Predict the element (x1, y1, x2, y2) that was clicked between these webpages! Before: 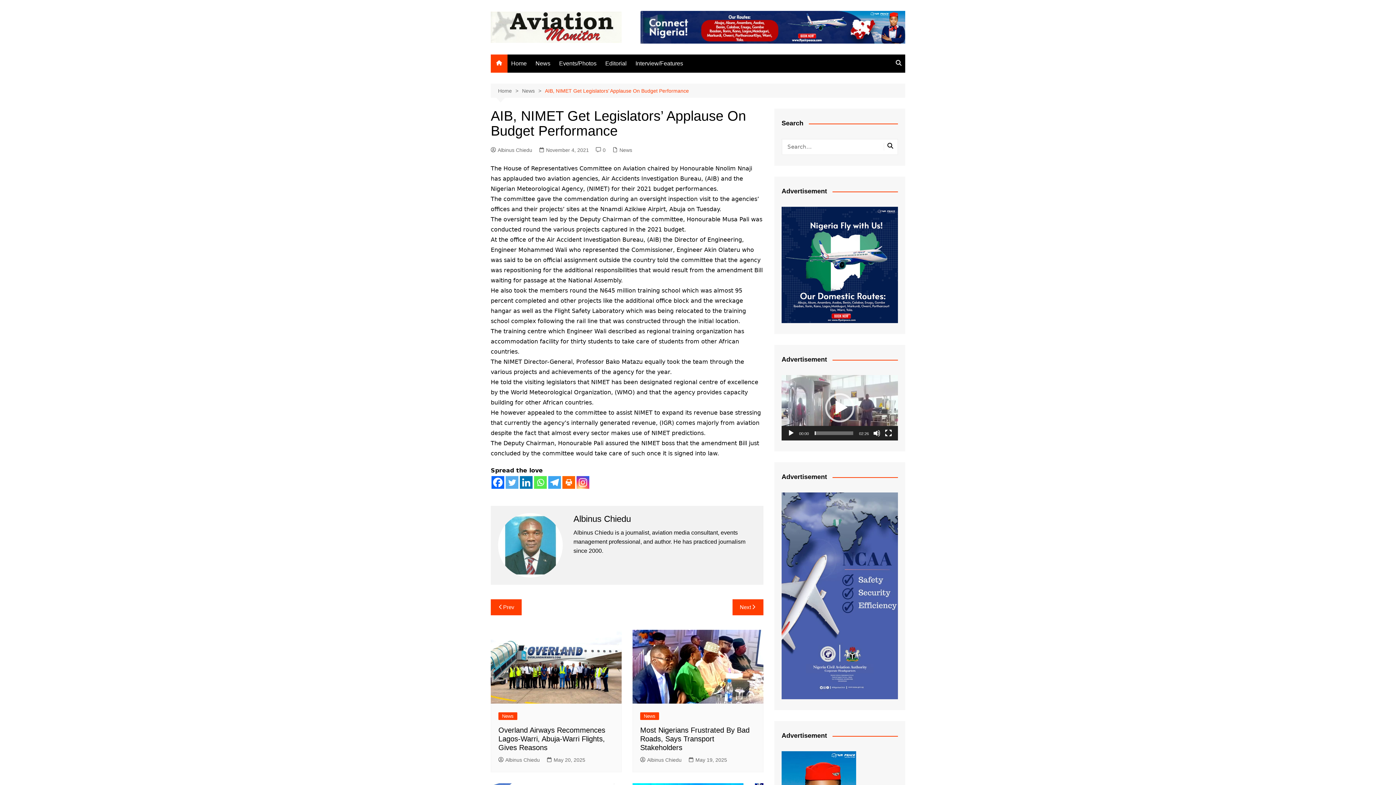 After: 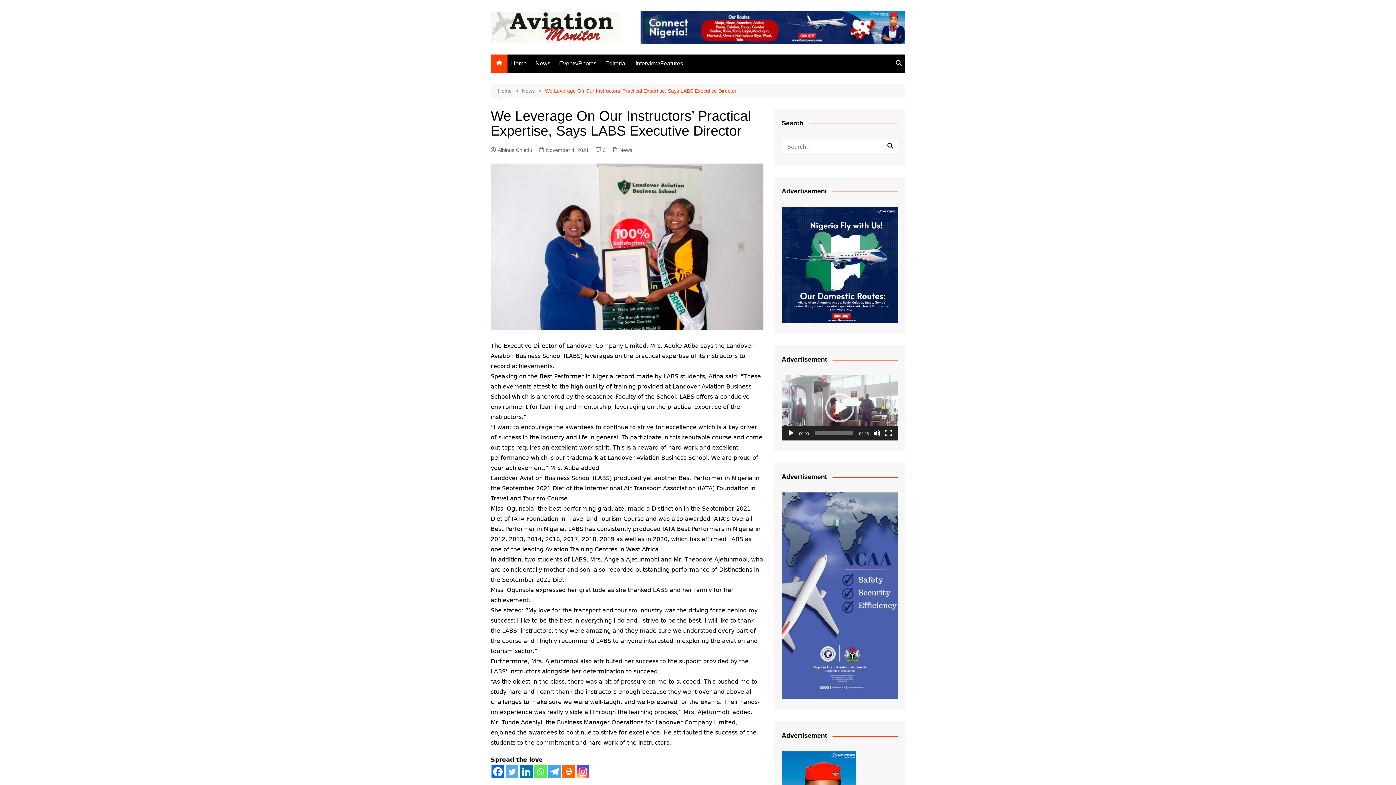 Action: bbox: (490, 599, 521, 615) label: Prev